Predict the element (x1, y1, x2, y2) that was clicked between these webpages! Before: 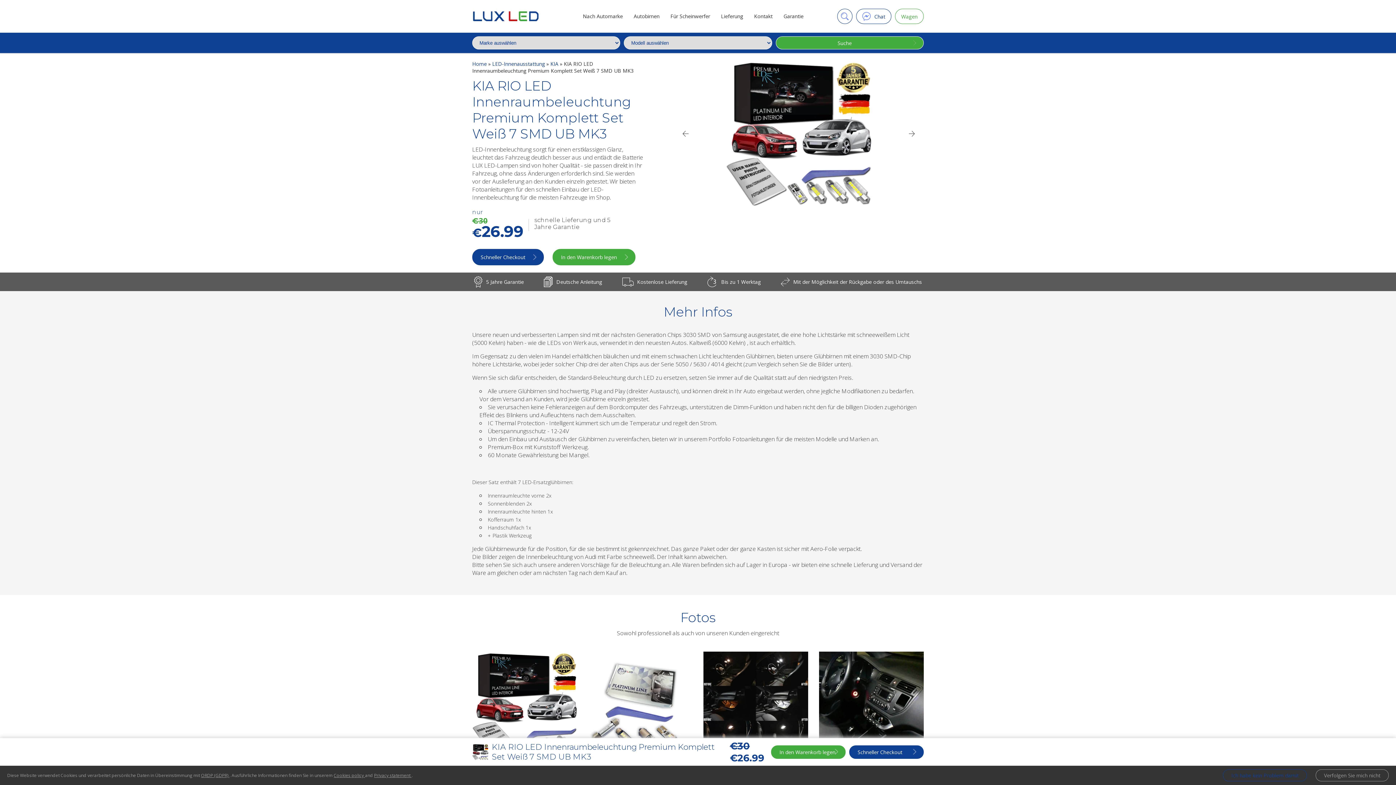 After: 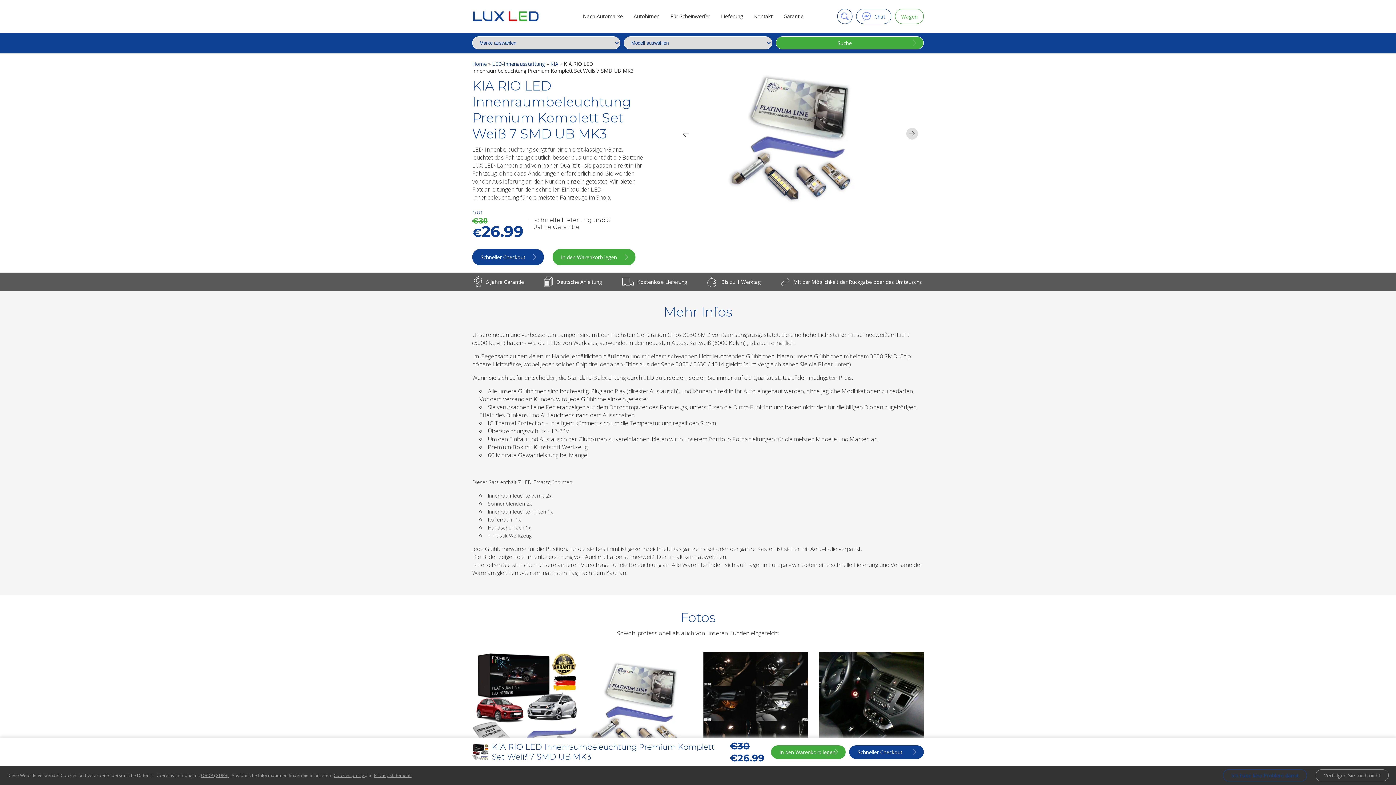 Action: label: Next bbox: (904, 125, 920, 141)